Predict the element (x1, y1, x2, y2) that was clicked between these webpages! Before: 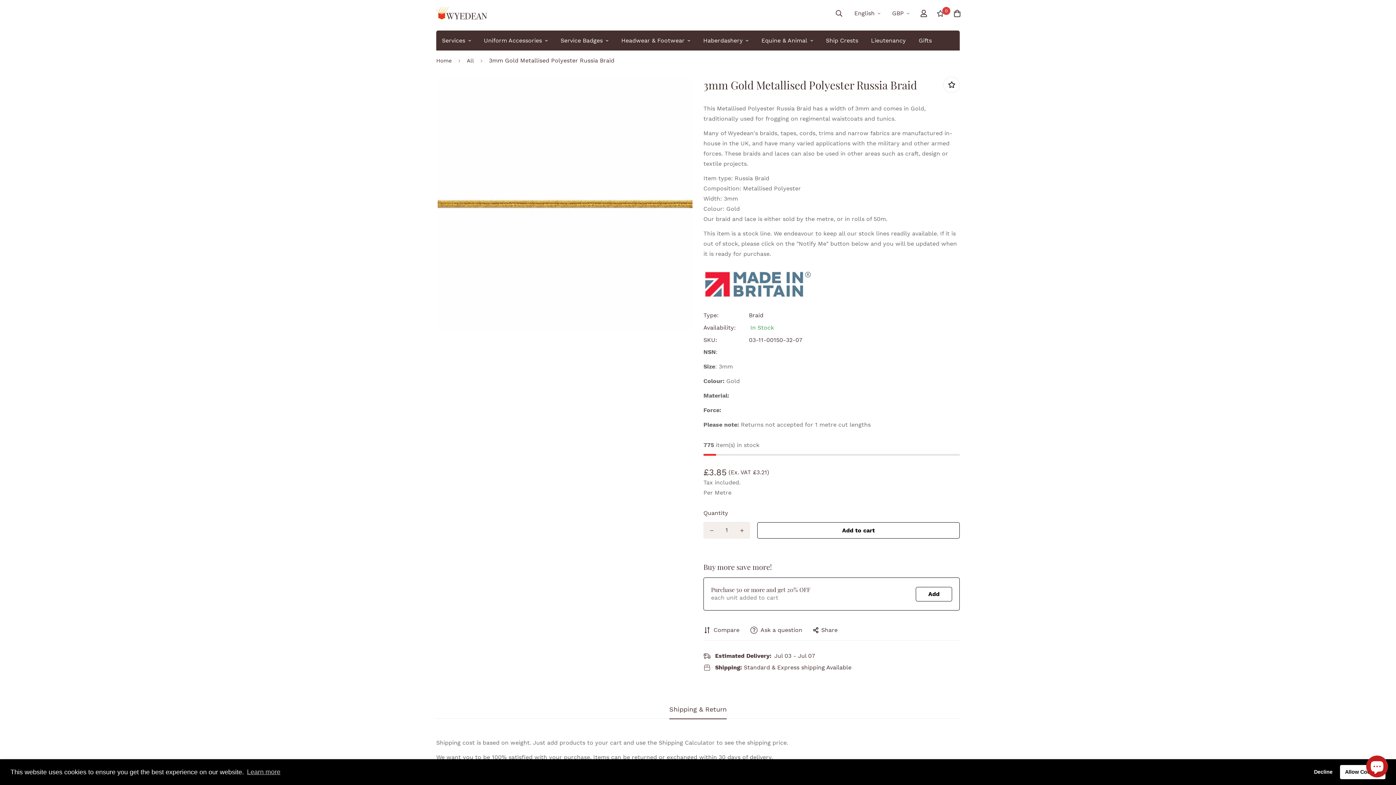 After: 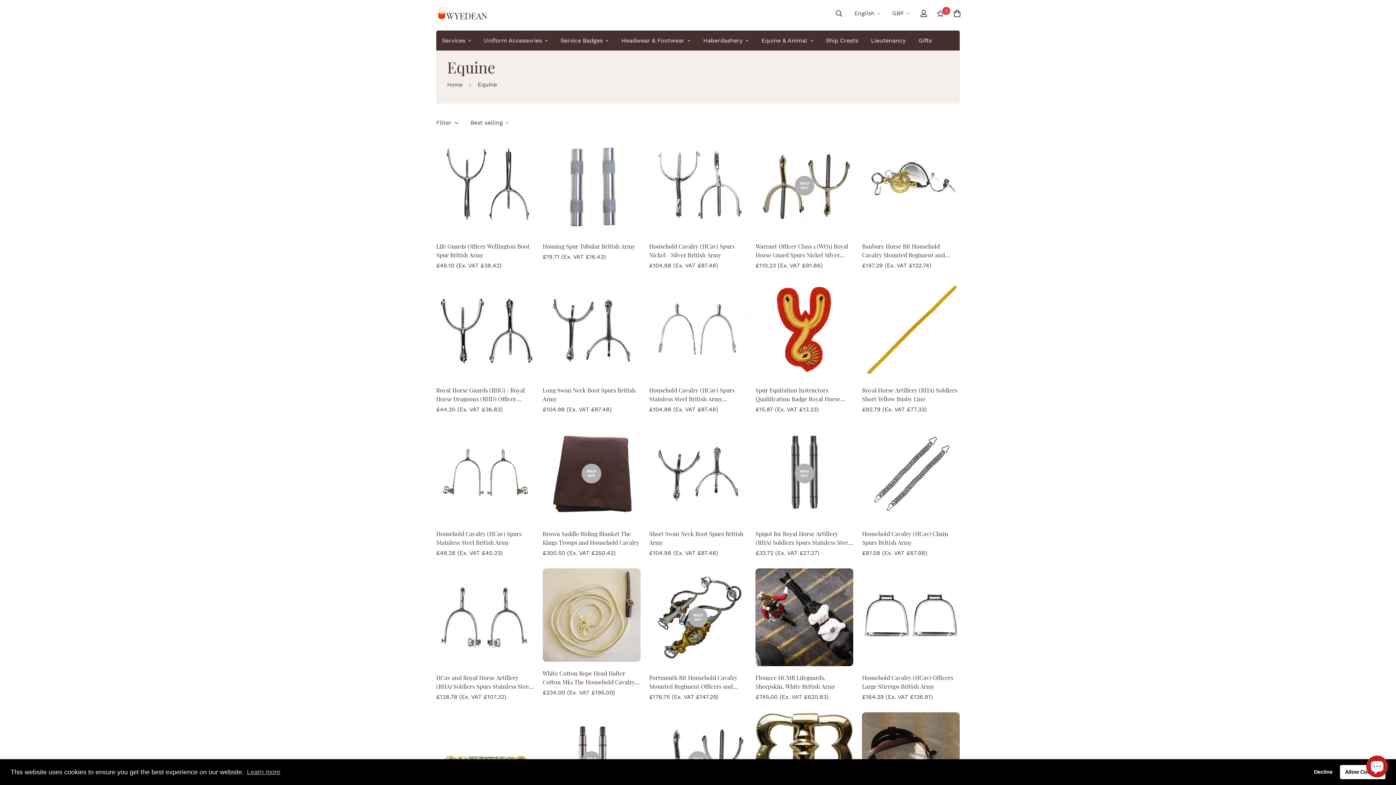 Action: label: Equine & Animal bbox: (755, 30, 819, 50)